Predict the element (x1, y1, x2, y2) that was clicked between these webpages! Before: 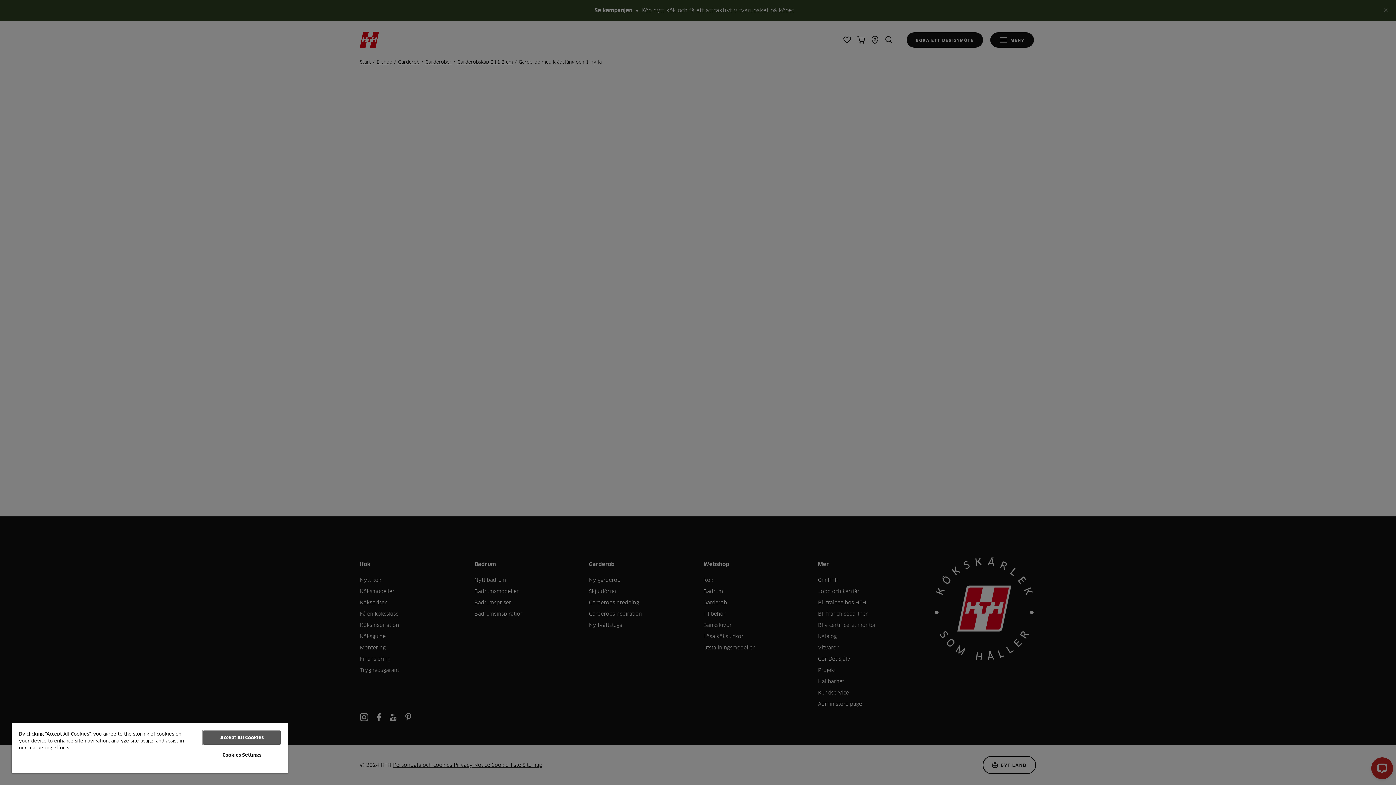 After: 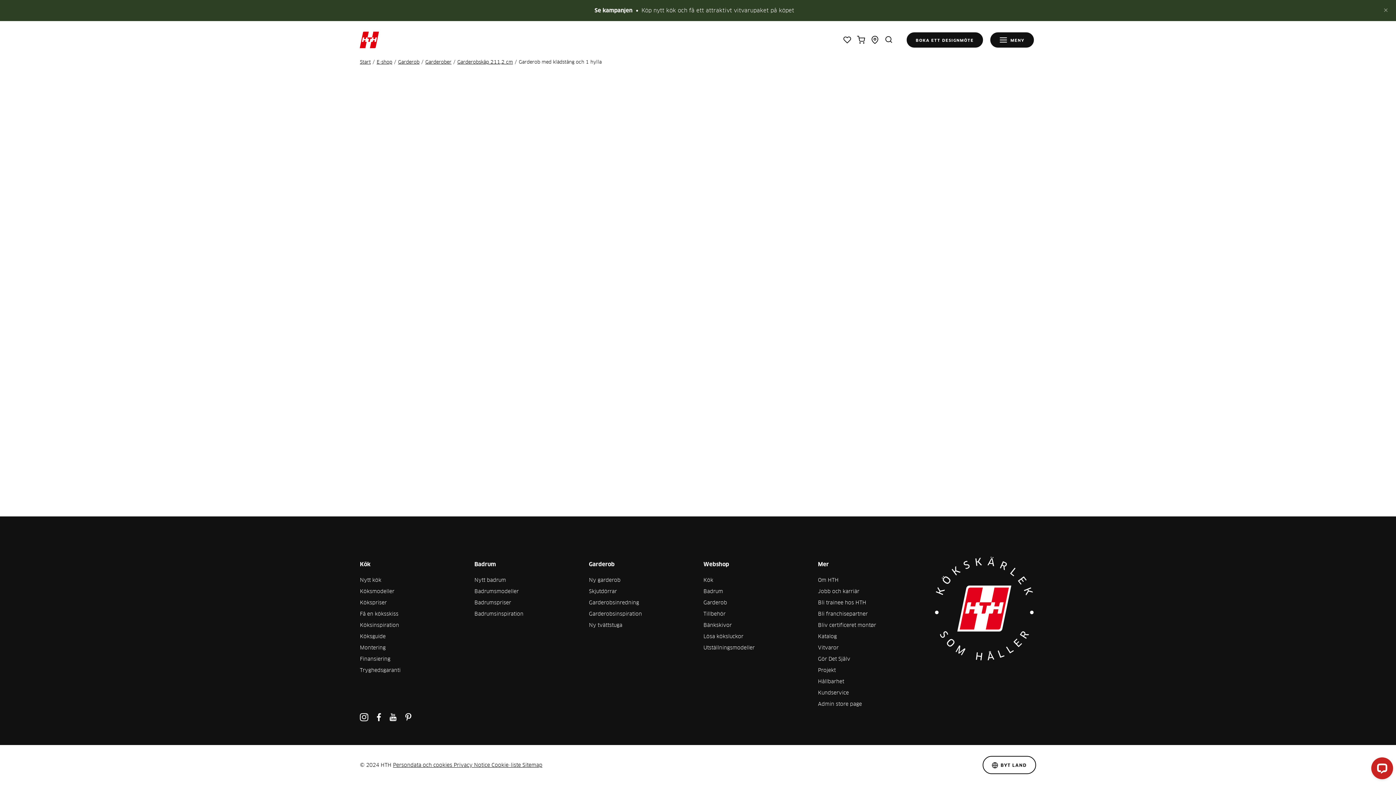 Action: bbox: (203, 730, 280, 745) label: Accept All Cookies